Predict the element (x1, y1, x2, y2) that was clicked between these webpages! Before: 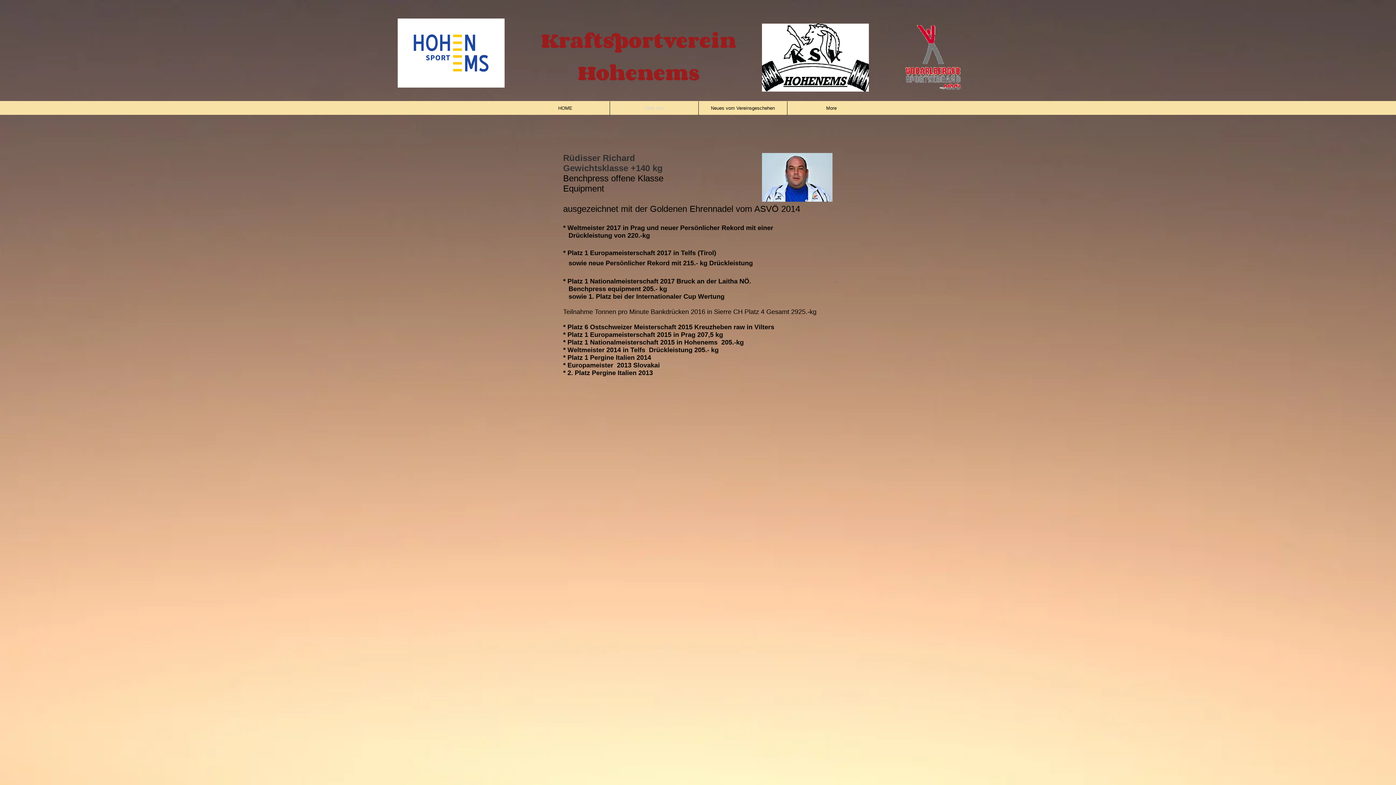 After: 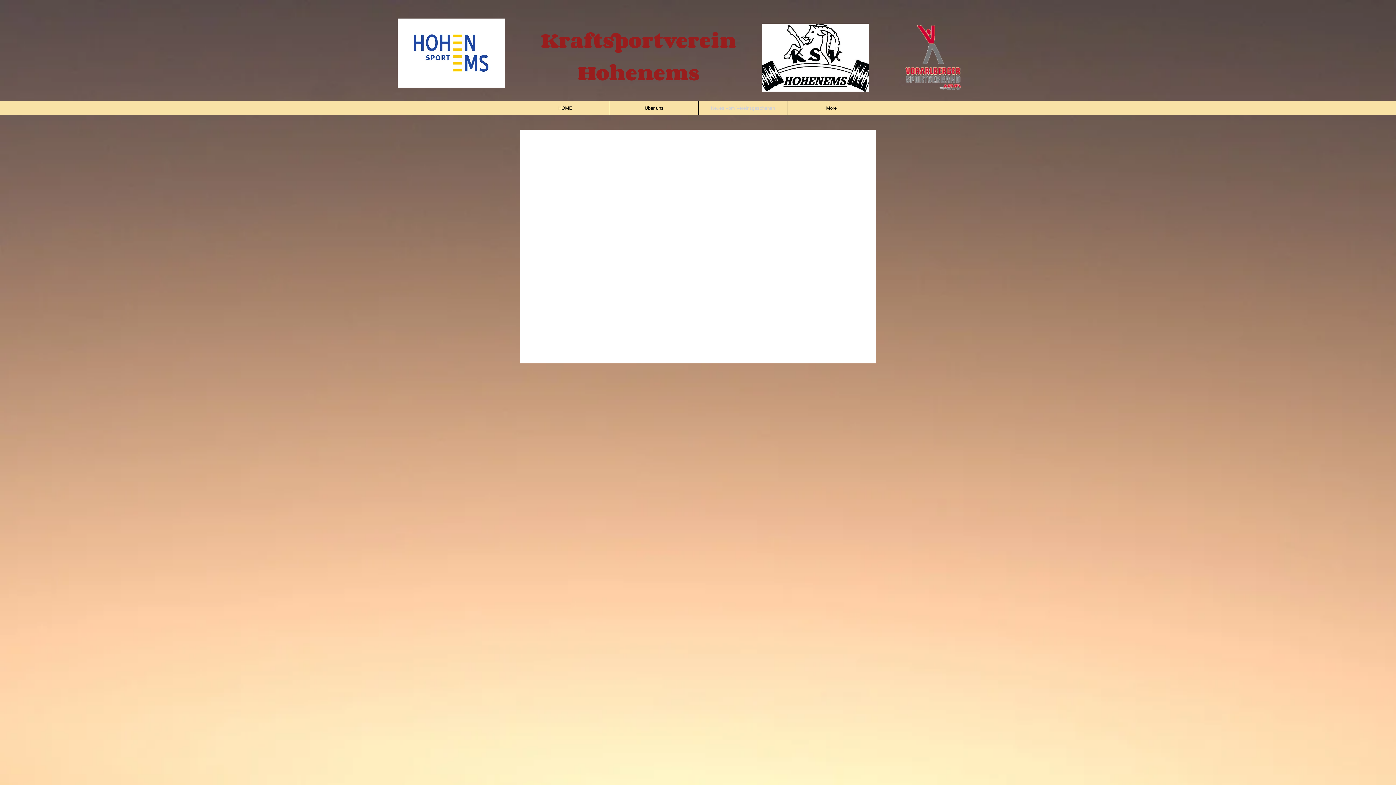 Action: label: Neues vom Vereinsgeschehen bbox: (698, 101, 787, 115)